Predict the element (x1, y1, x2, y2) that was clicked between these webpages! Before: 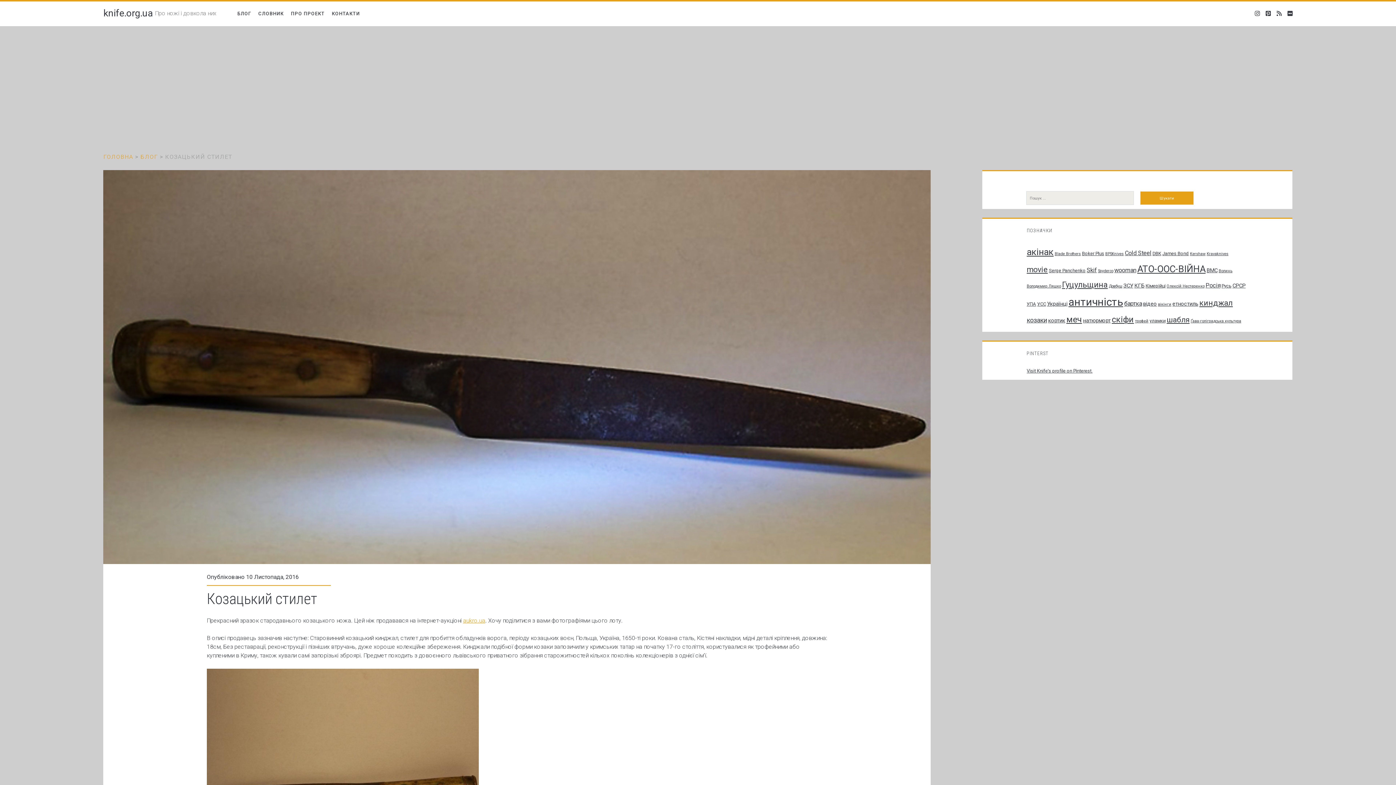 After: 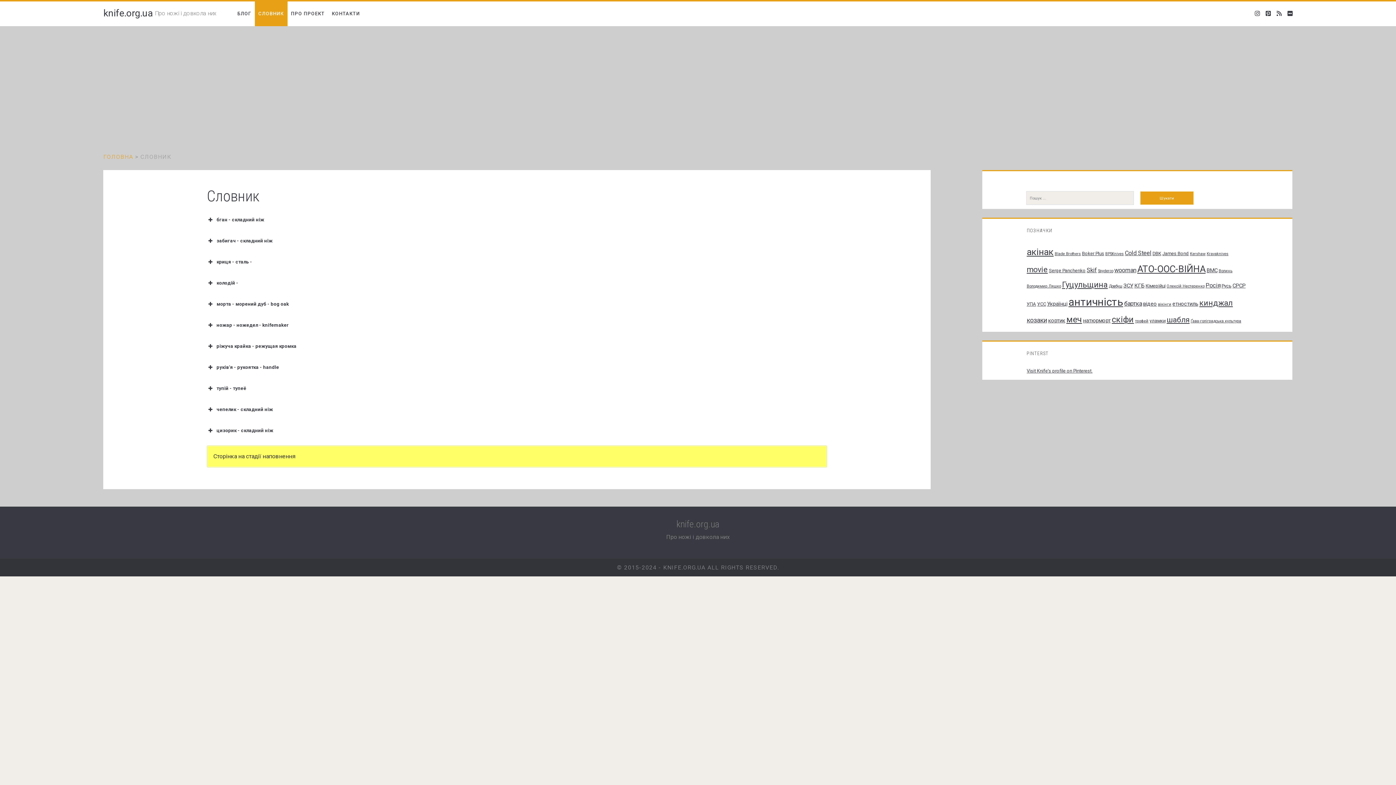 Action: label: СЛОВНИК bbox: (254, 1, 287, 26)